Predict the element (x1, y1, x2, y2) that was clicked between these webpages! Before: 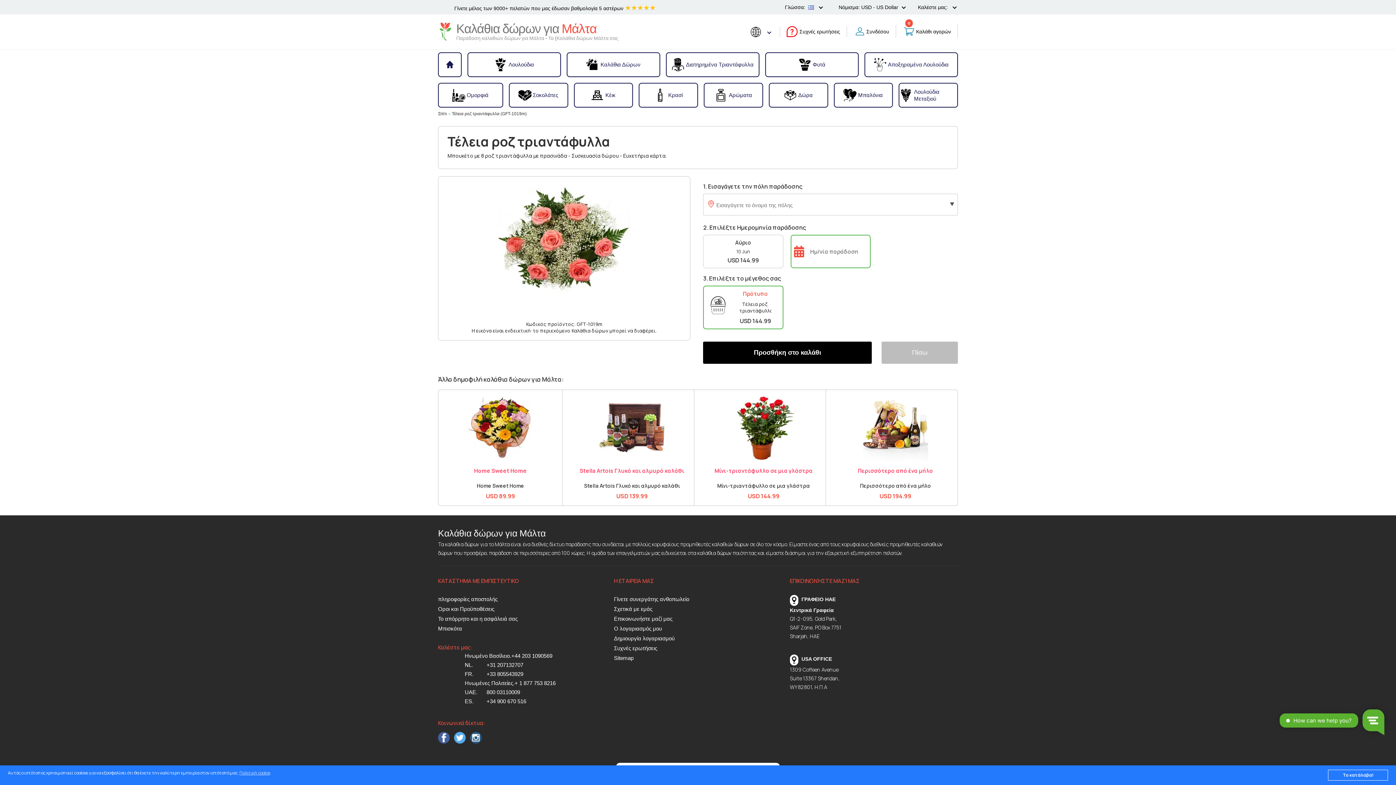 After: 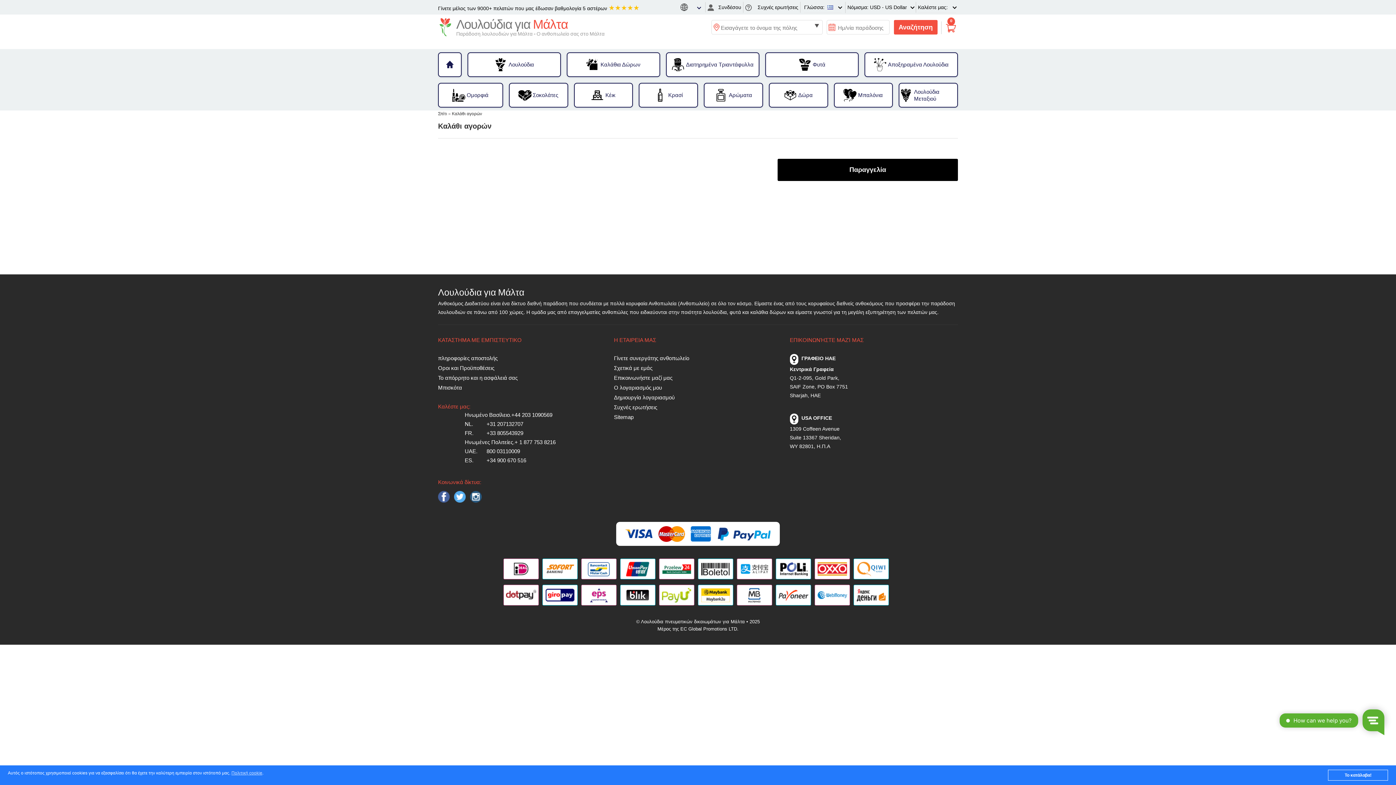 Action: bbox: (902, 24, 951, 38) label: 0
Καλάθι αγορών